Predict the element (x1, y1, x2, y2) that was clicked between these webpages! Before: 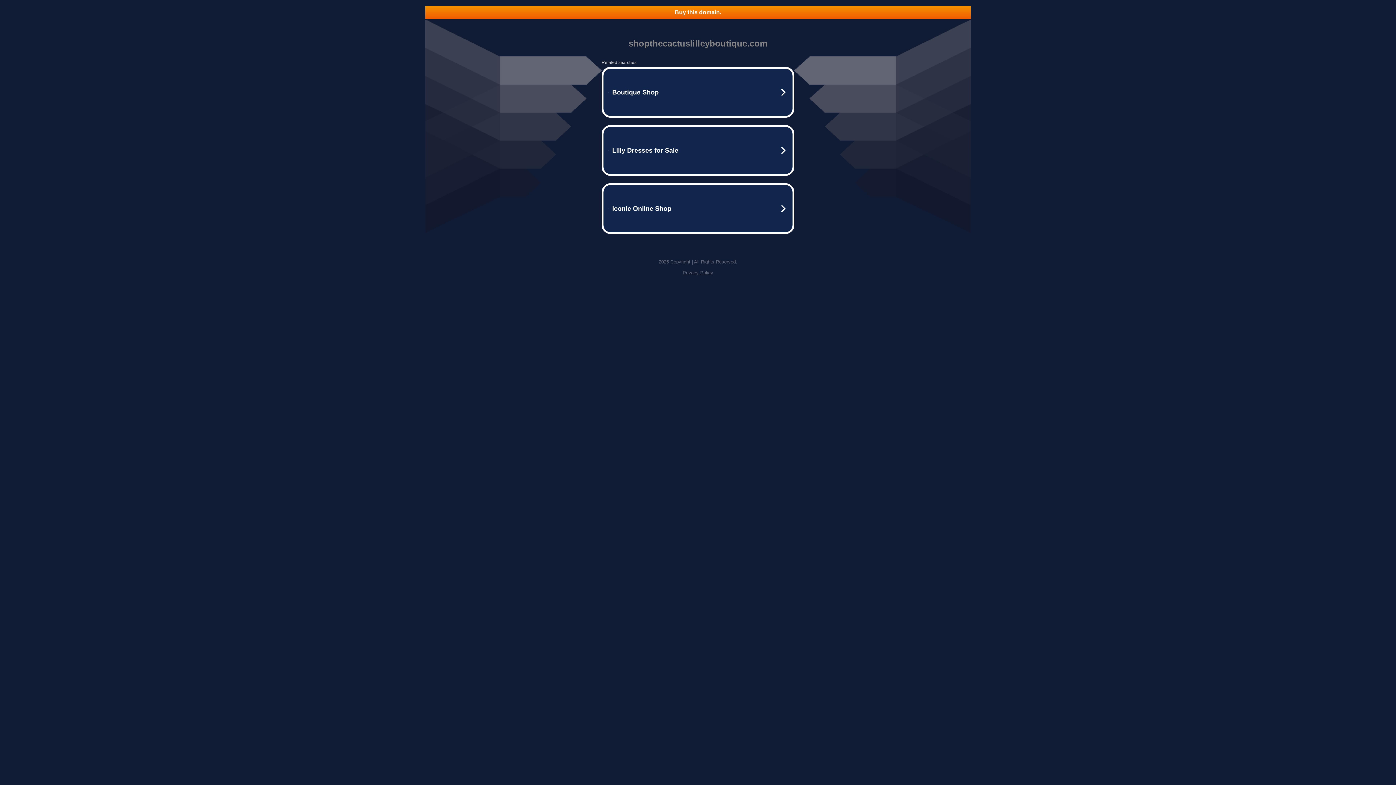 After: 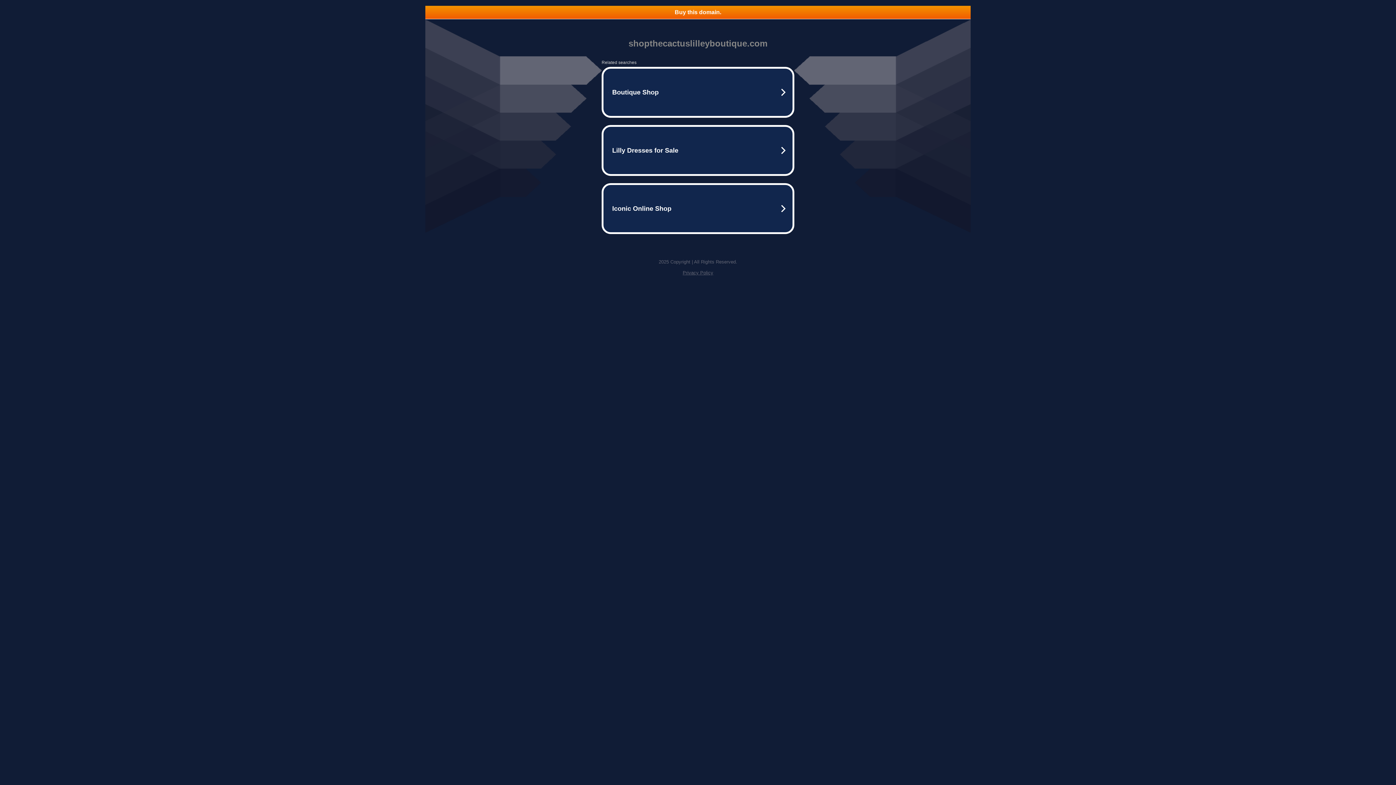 Action: bbox: (682, 270, 713, 275) label: Privacy Policy